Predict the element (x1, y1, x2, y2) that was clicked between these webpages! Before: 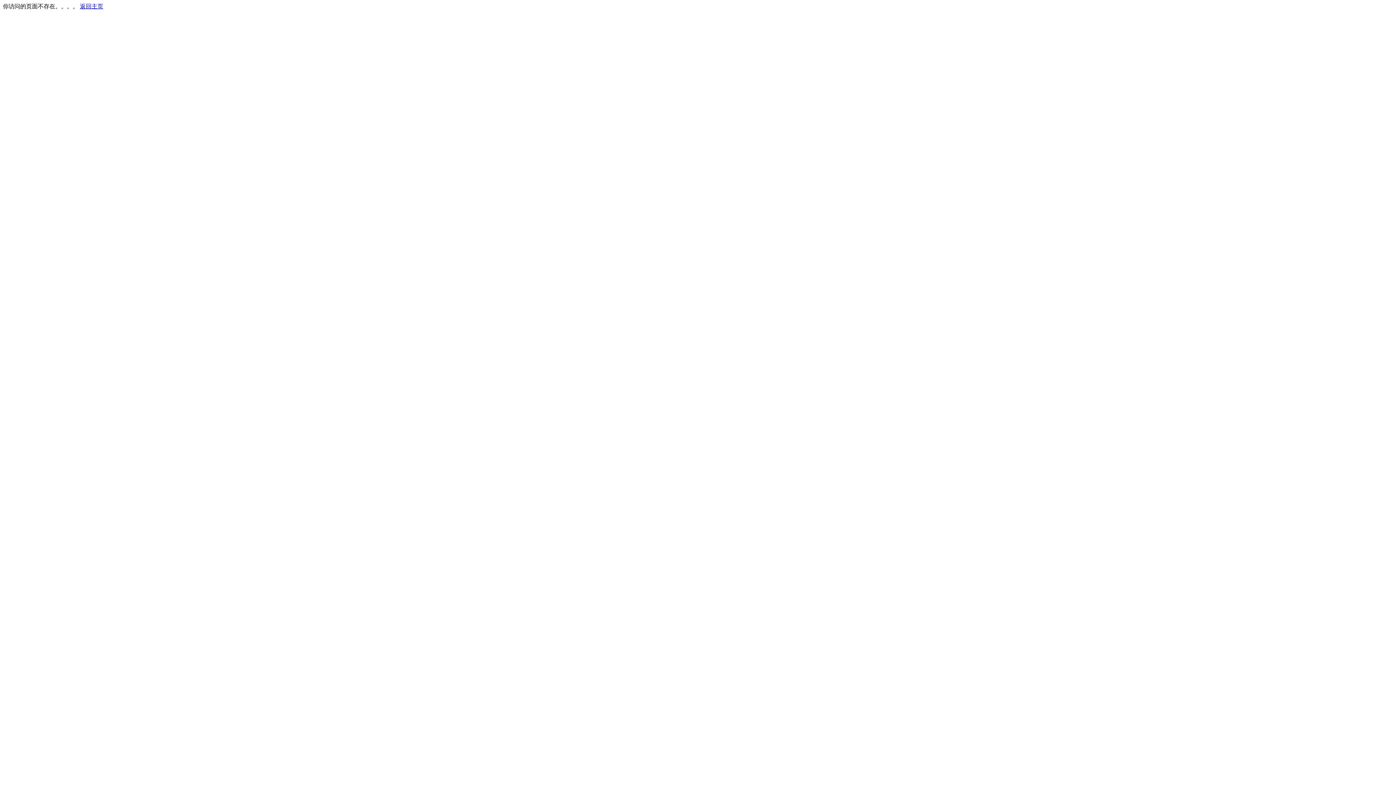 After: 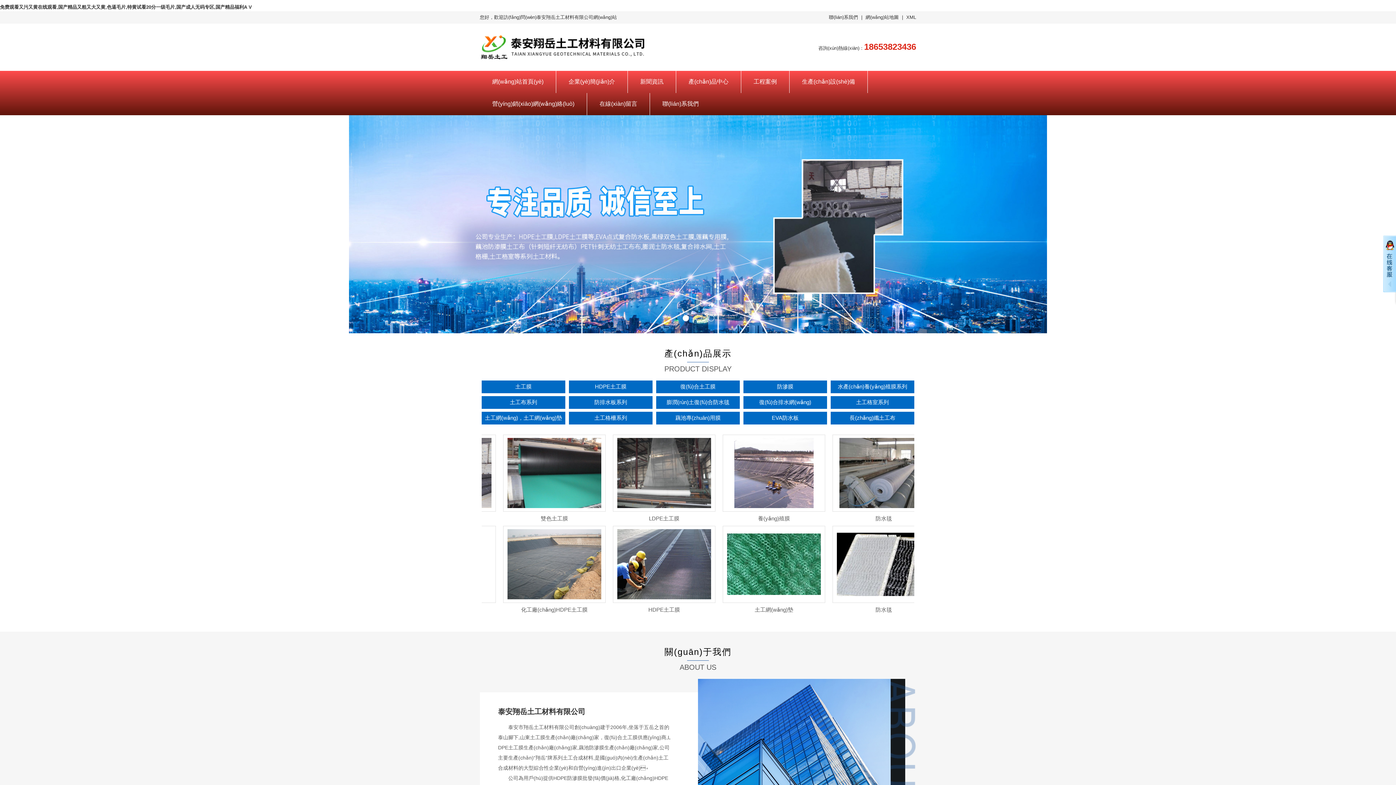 Action: bbox: (80, 3, 103, 9) label: 返回主页